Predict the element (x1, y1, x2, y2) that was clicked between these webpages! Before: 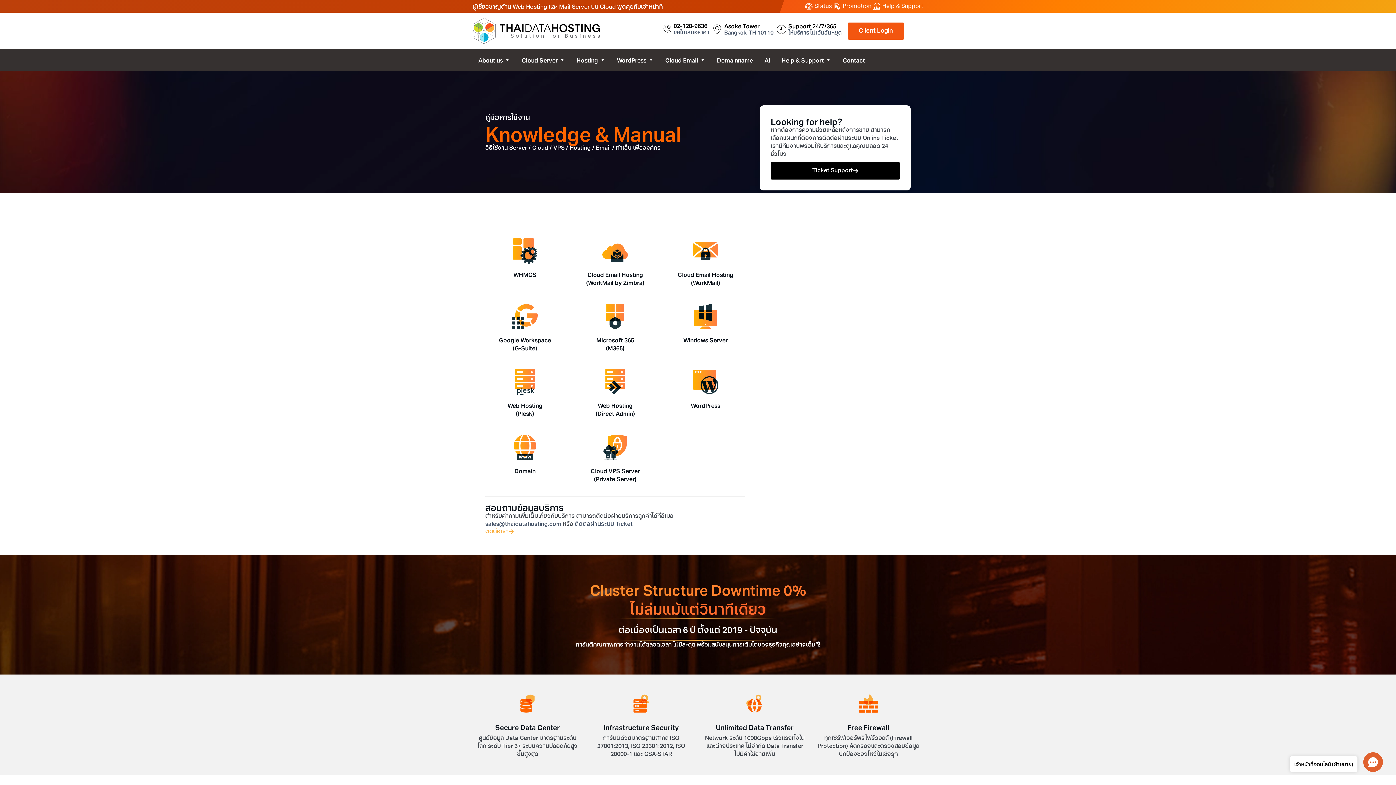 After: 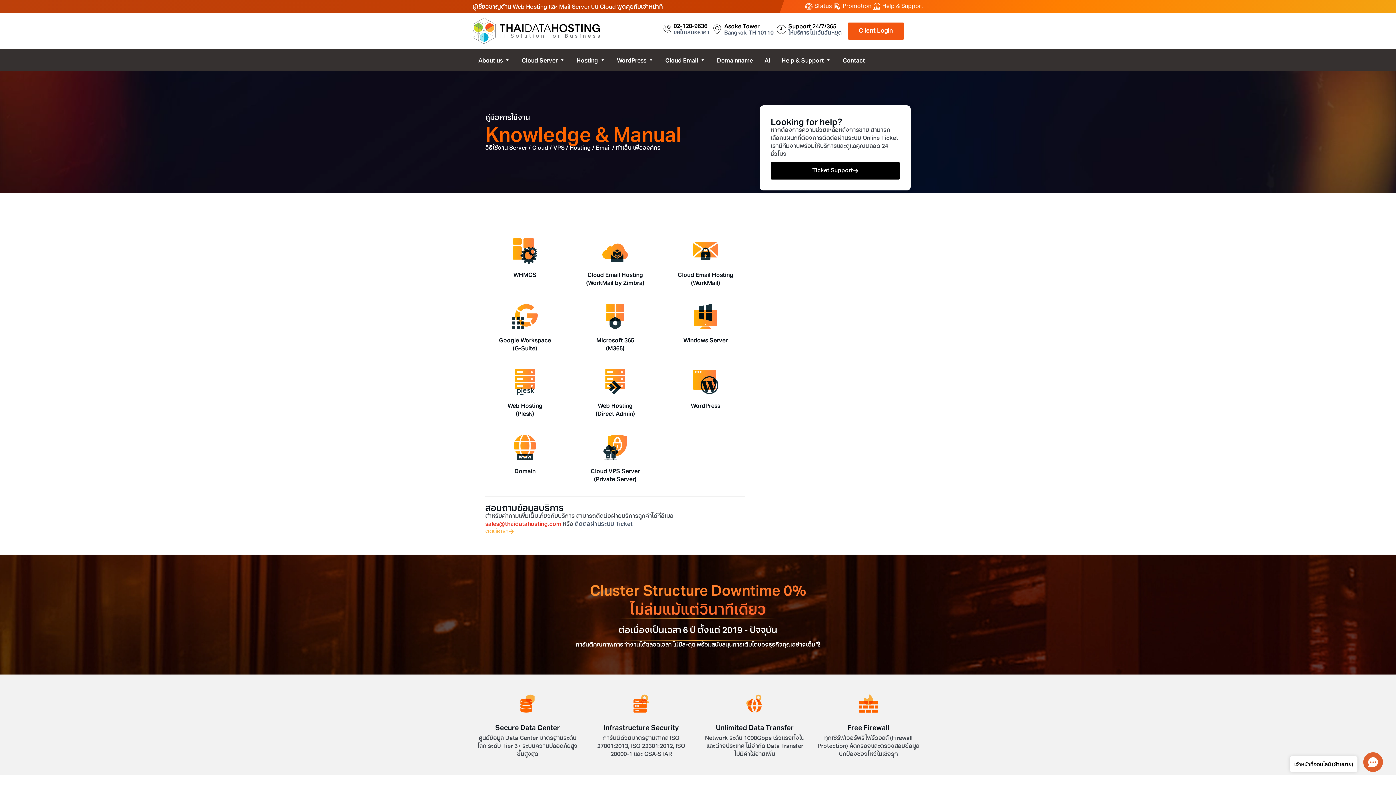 Action: label: sales@thaidatahosting.com bbox: (485, 519, 561, 528)